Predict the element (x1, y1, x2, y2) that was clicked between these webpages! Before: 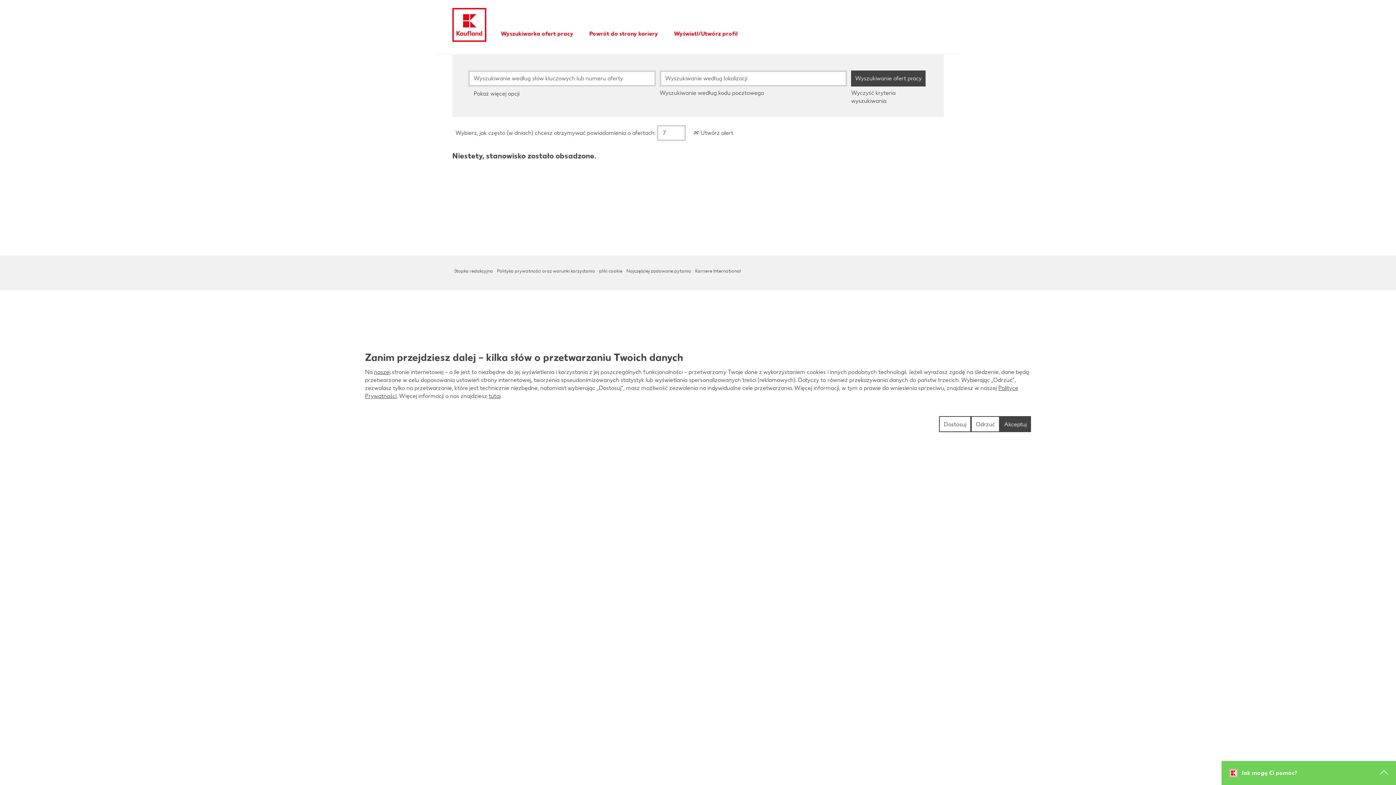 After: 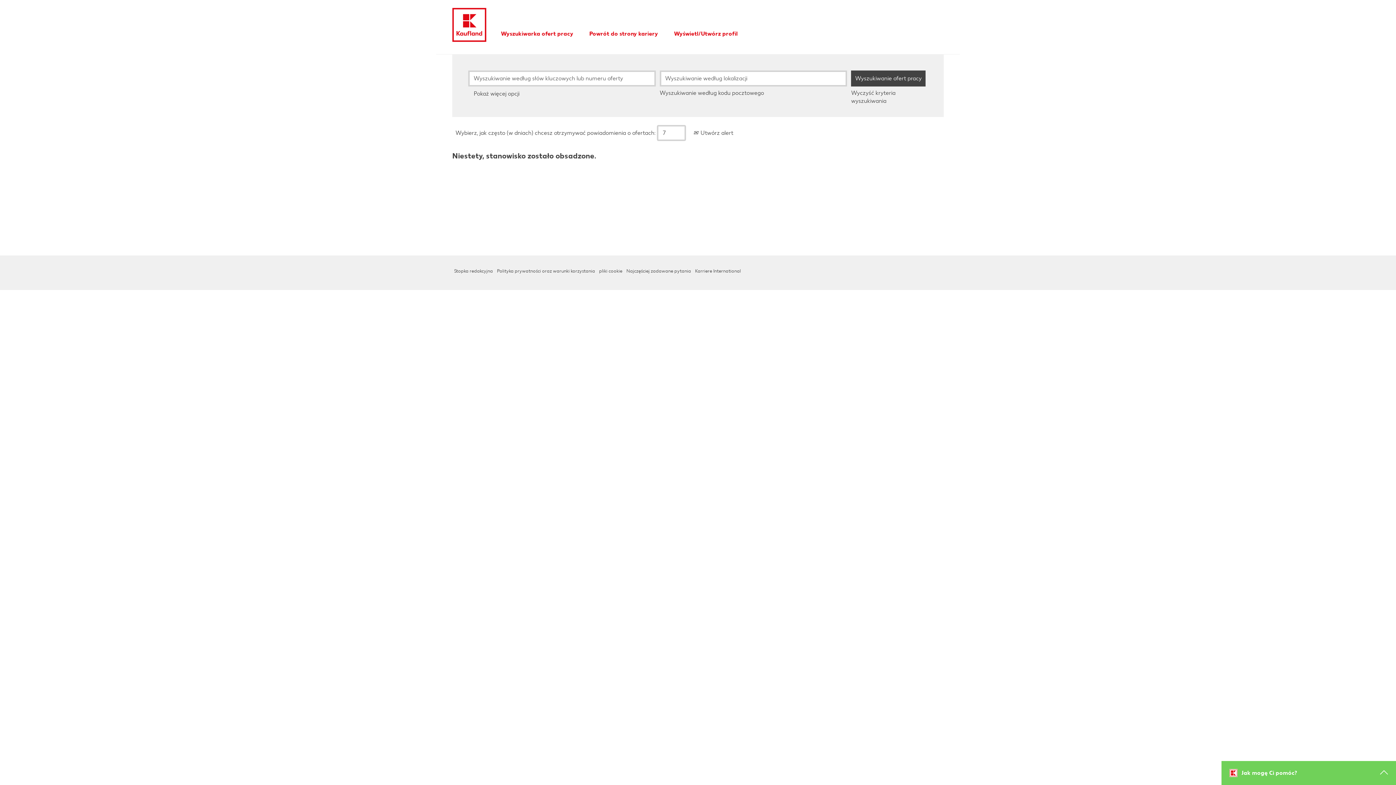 Action: bbox: (971, 416, 1000, 432) label: Odrzuć